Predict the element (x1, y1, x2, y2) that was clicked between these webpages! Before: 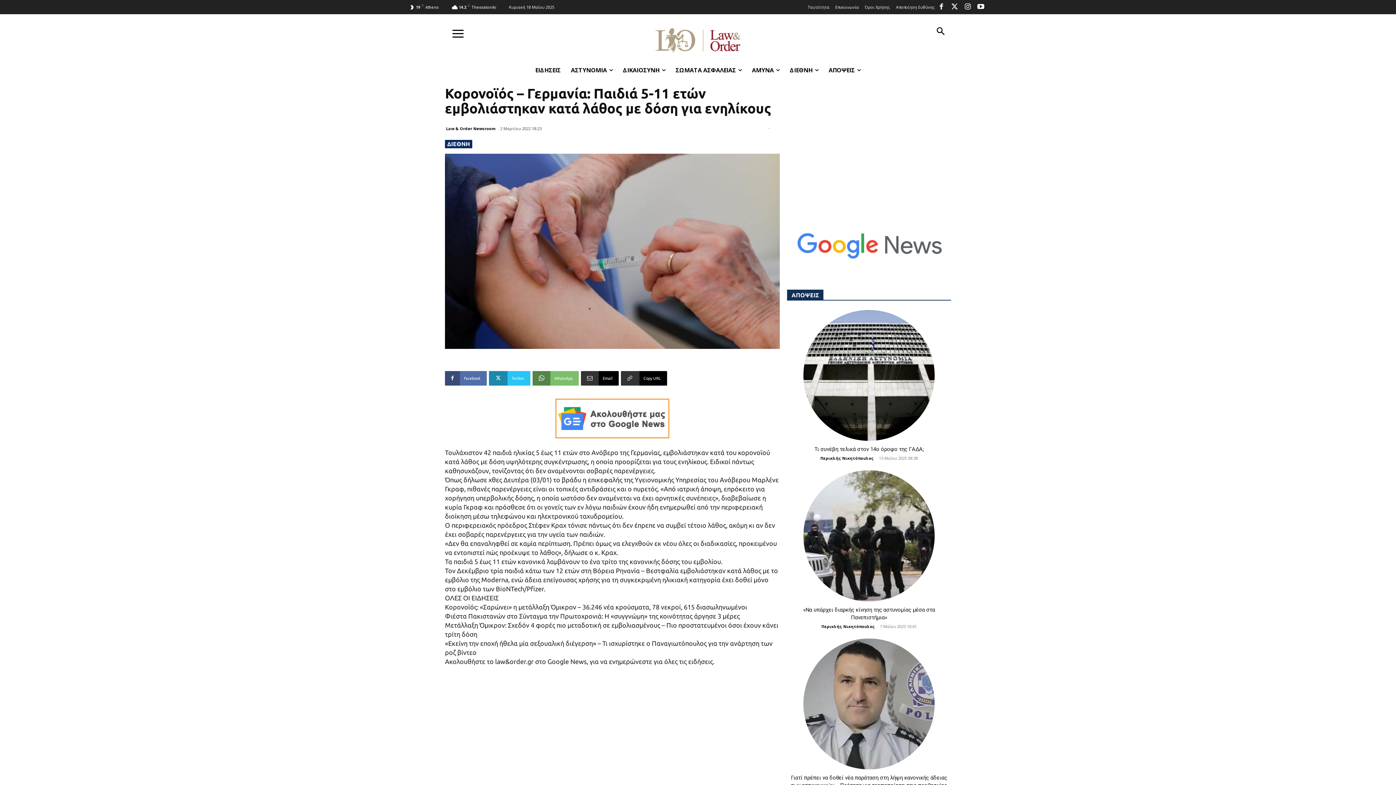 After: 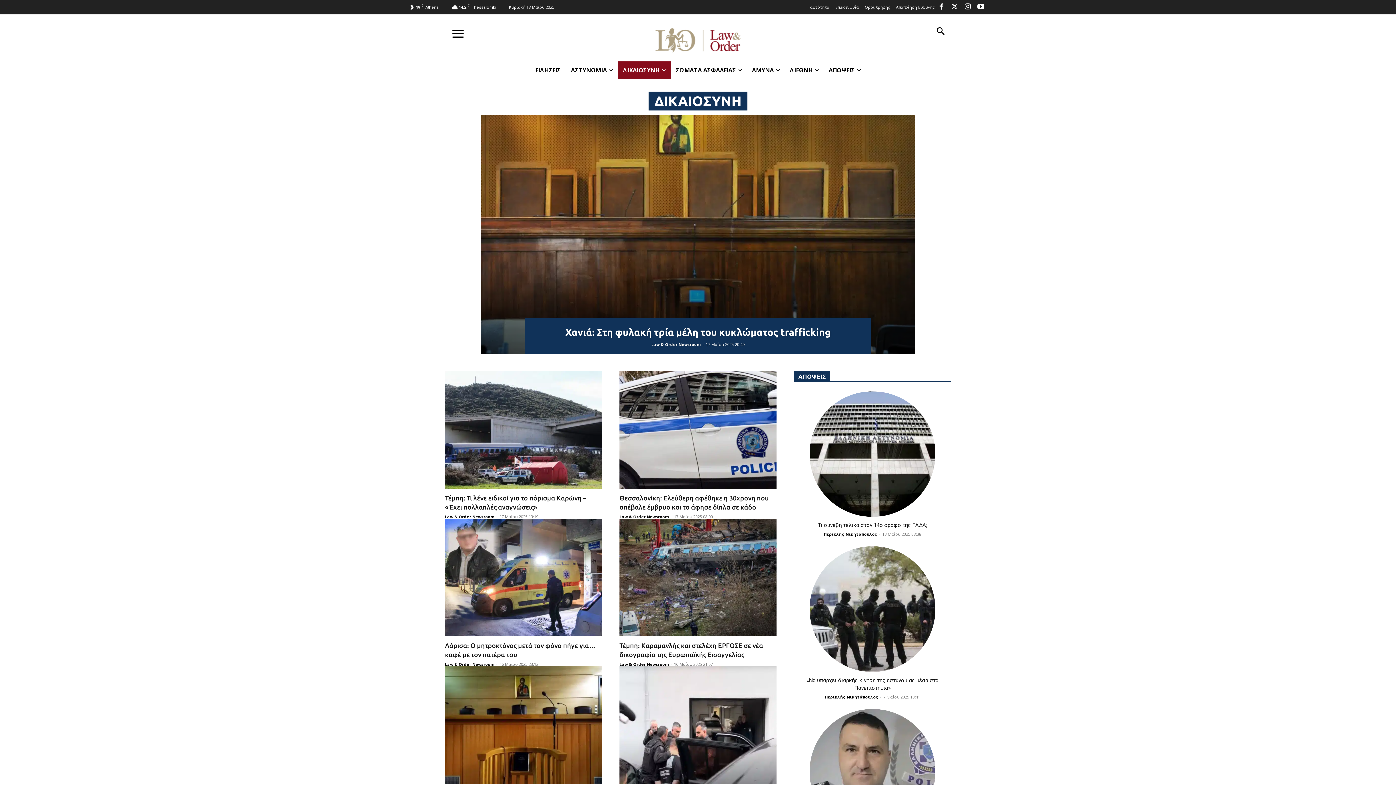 Action: bbox: (618, 61, 670, 78) label: ΔΙΚΑΙΟΣΥΝΗ